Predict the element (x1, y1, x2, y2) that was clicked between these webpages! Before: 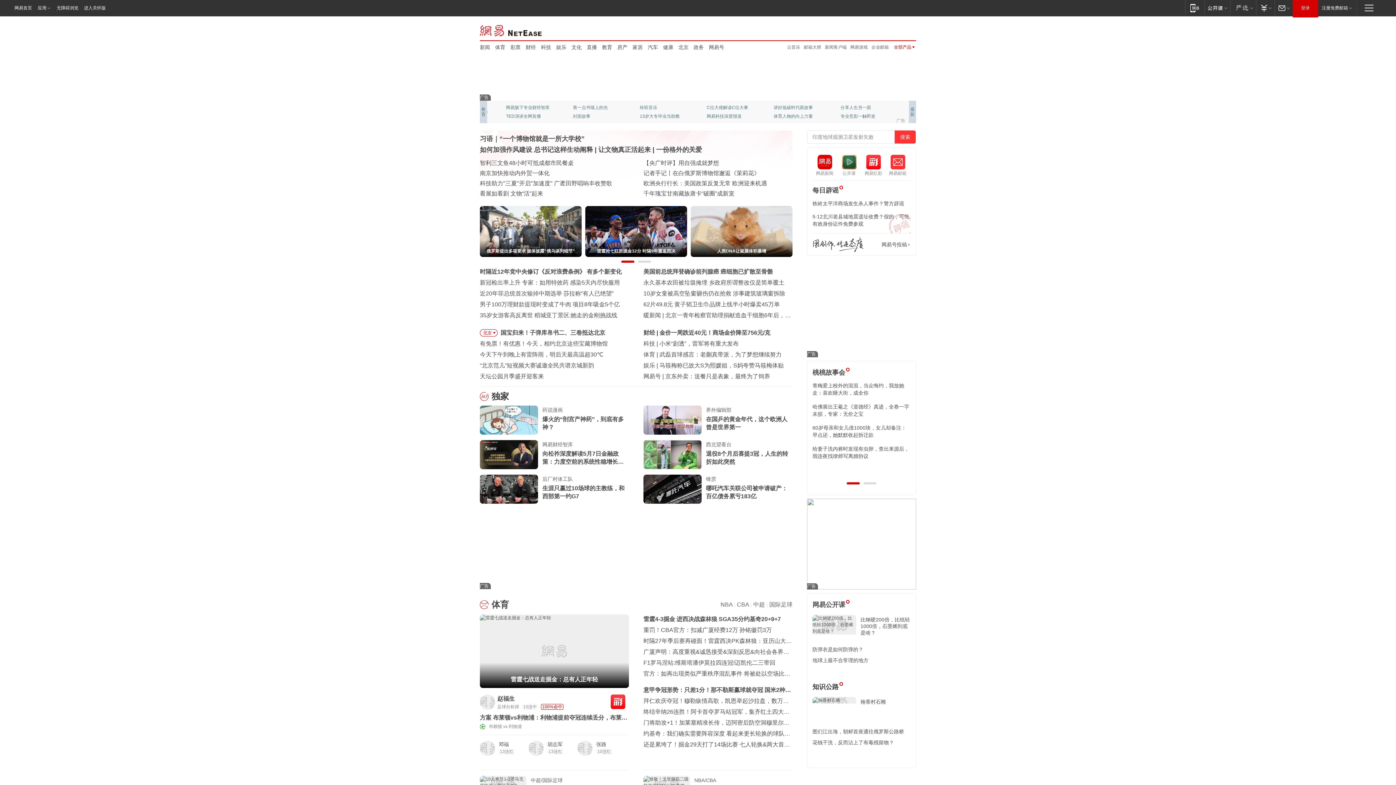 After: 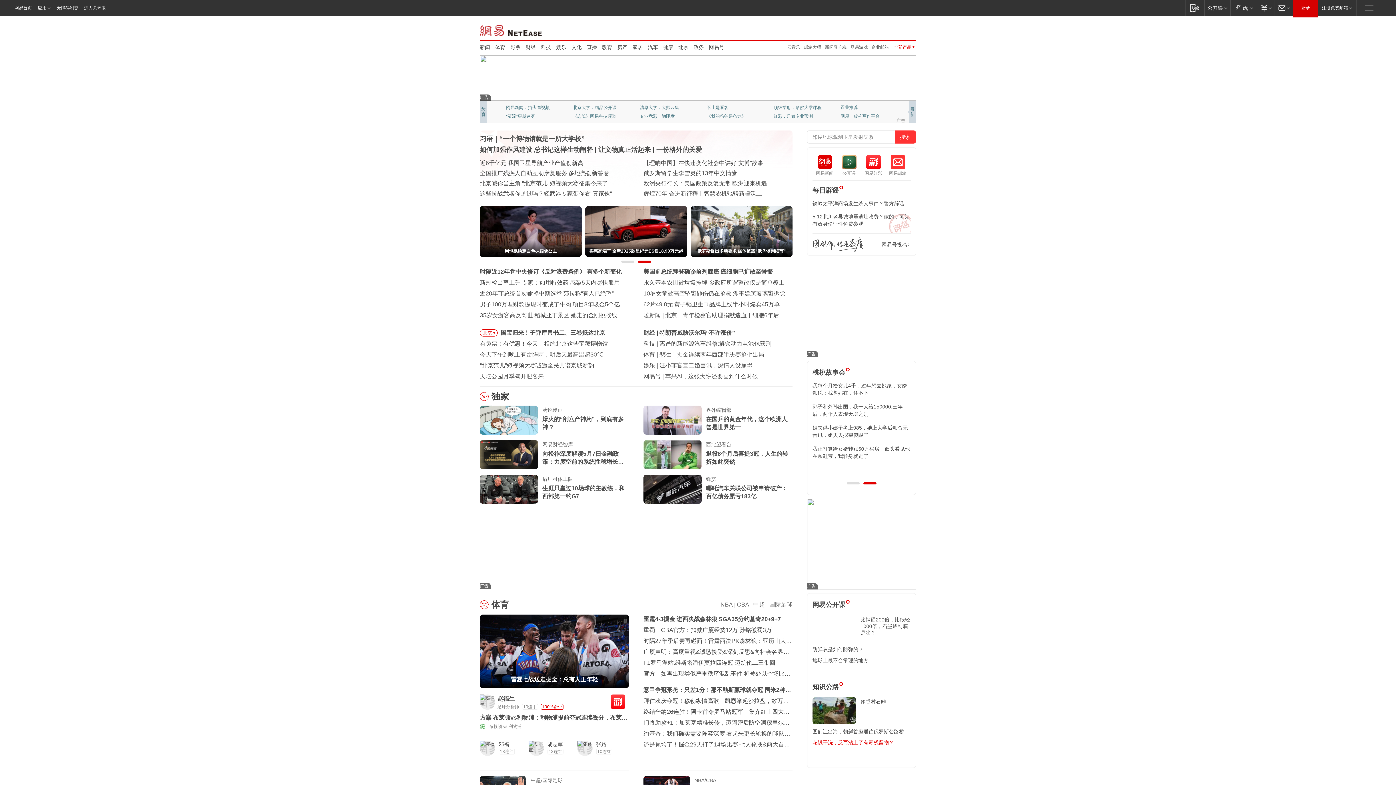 Action: bbox: (812, 740, 894, 745) label: 花钱干洗，反而沾上了有毒残留物？